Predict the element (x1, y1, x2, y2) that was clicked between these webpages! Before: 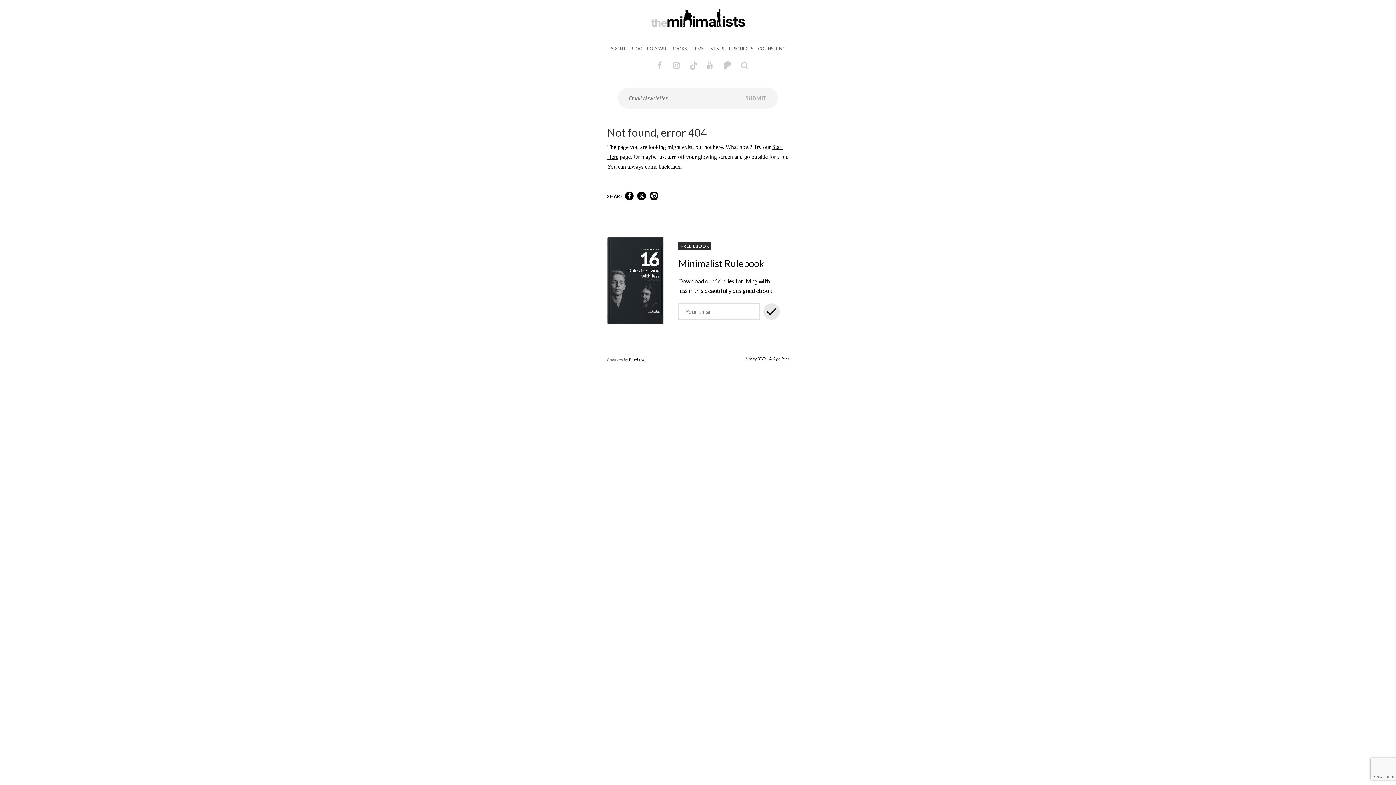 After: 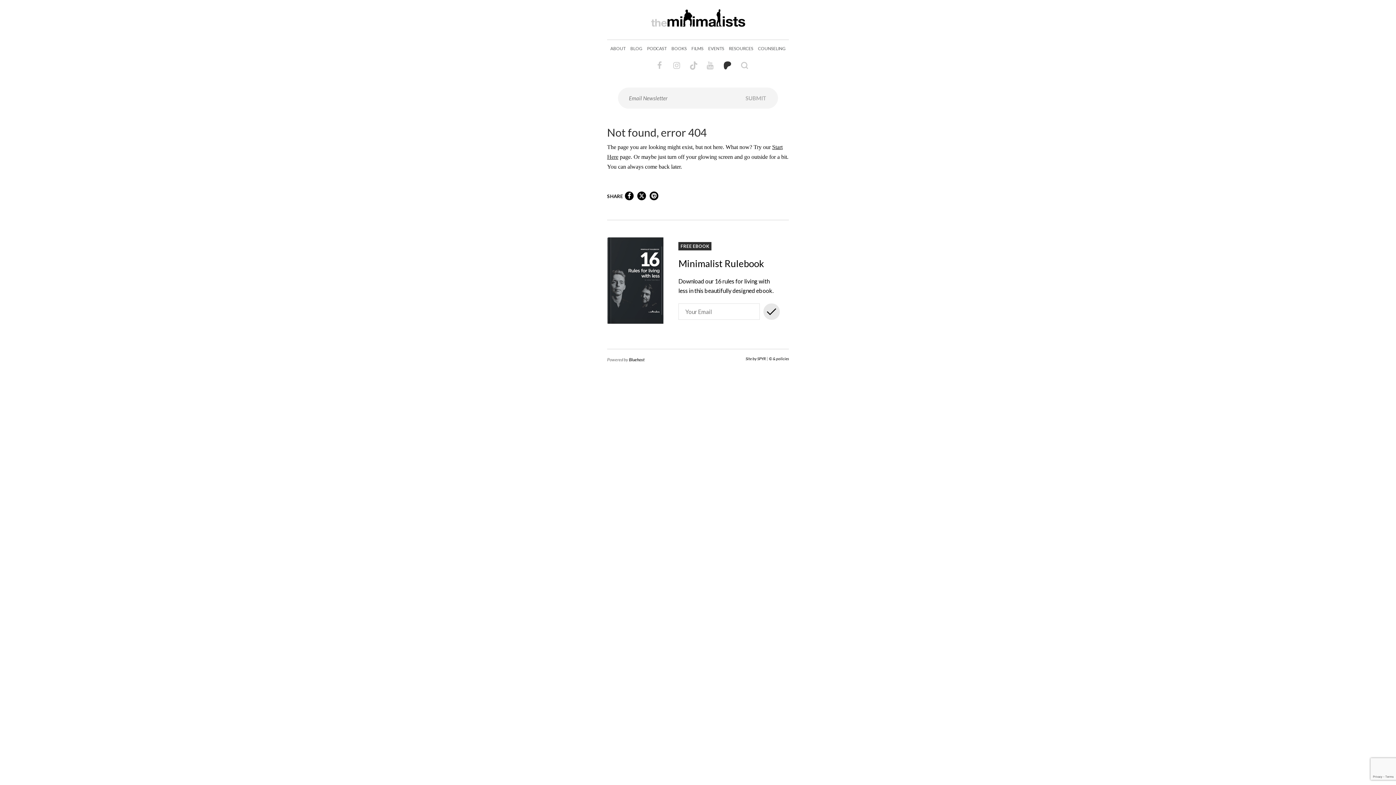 Action: bbox: (723, 61, 731, 73) label: Patreon